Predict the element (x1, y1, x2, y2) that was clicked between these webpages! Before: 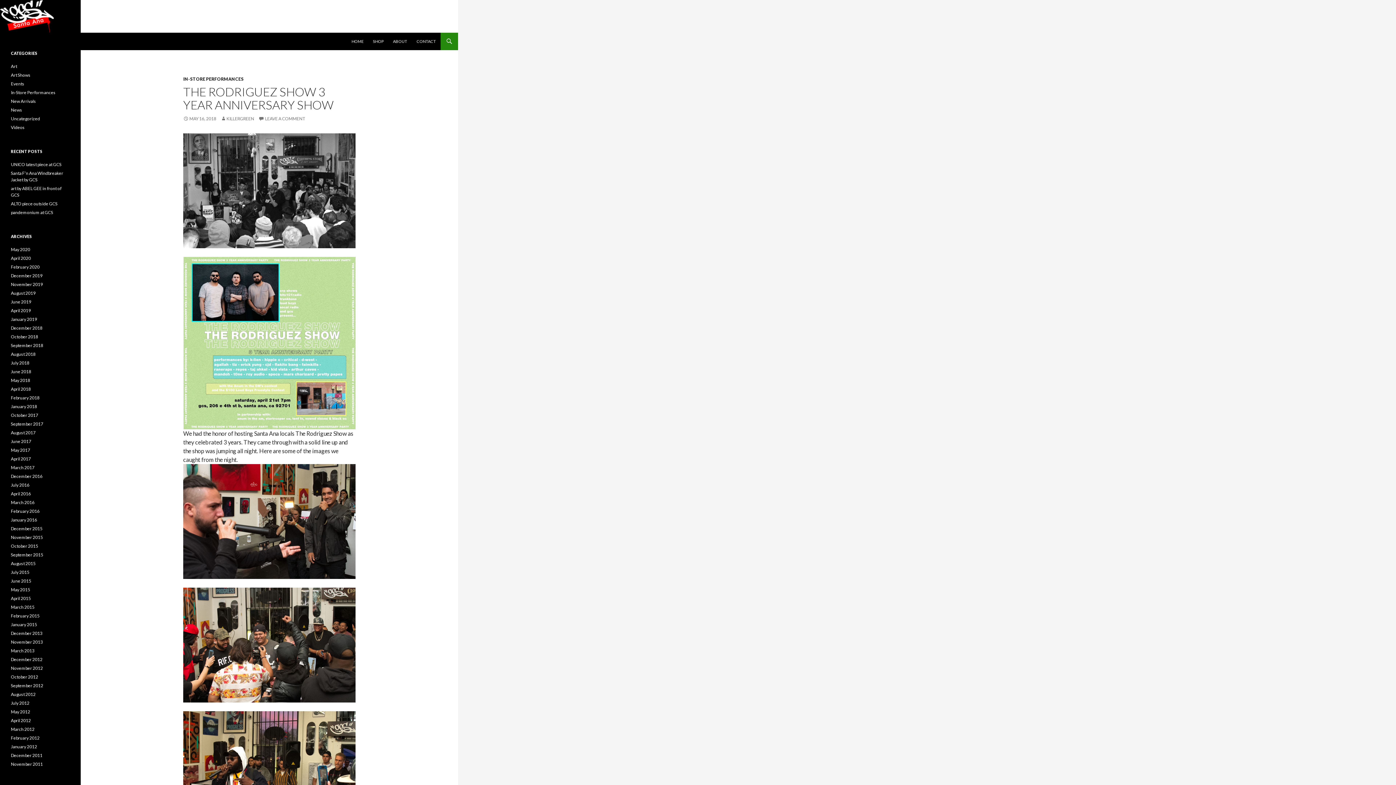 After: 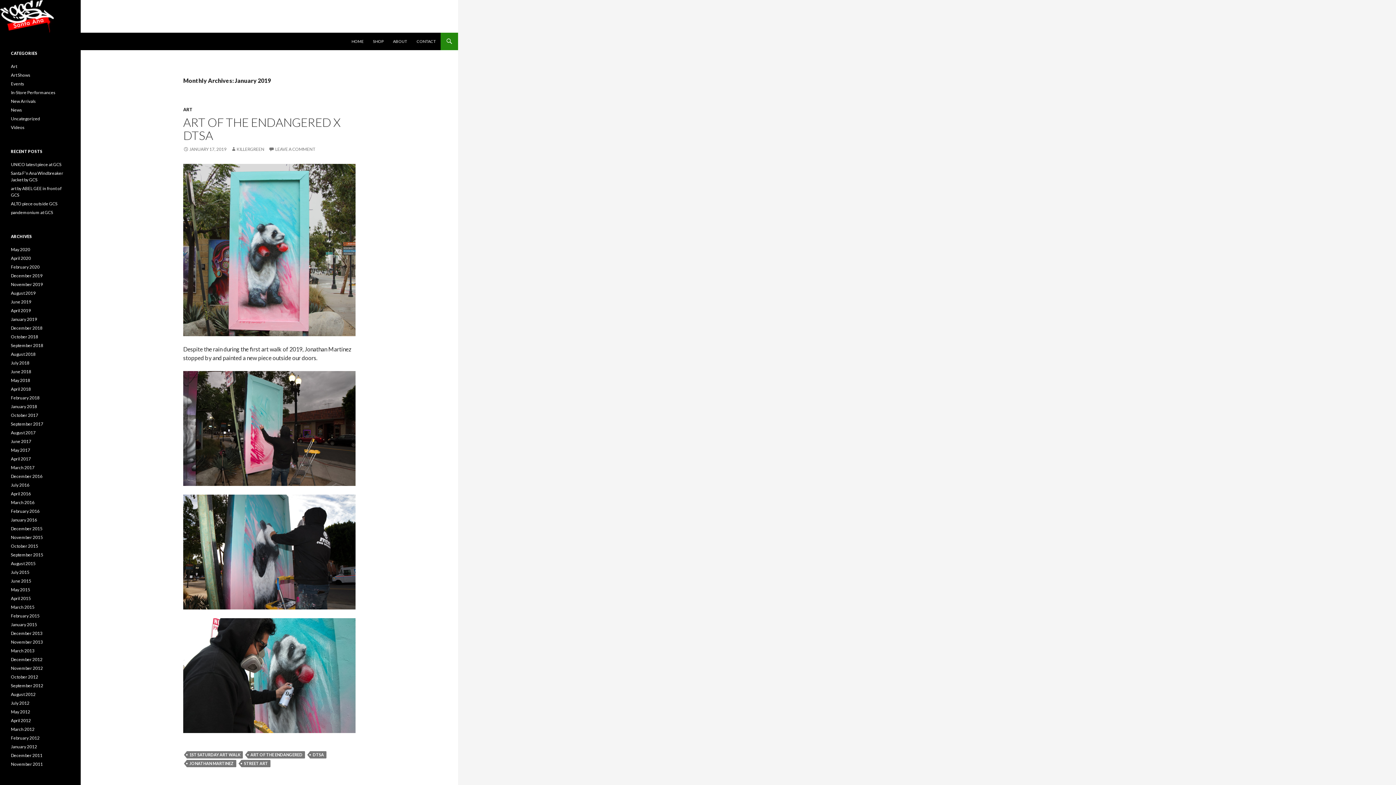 Action: bbox: (10, 316, 37, 322) label: January 2019